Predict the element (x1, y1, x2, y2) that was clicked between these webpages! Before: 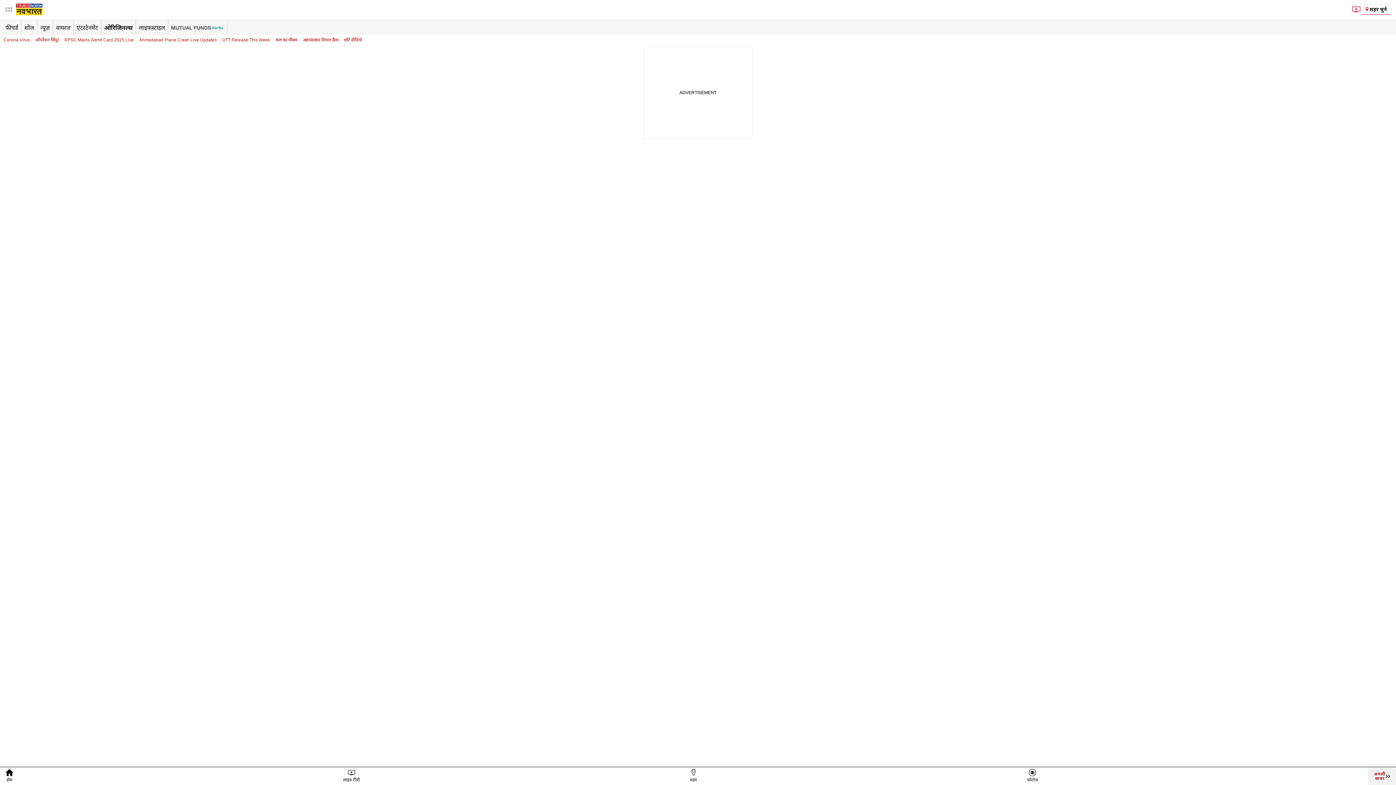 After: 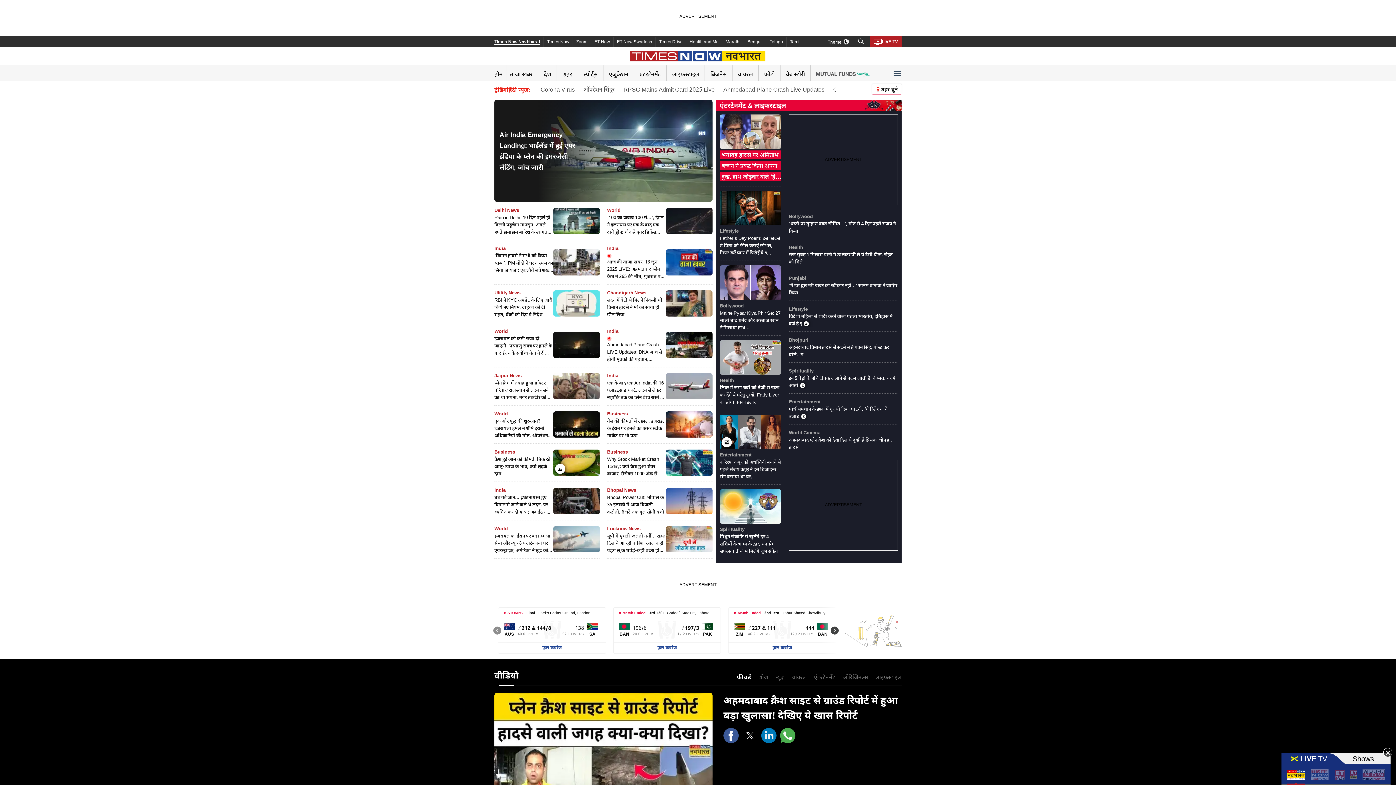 Action: bbox: (16, 3, 42, 15)